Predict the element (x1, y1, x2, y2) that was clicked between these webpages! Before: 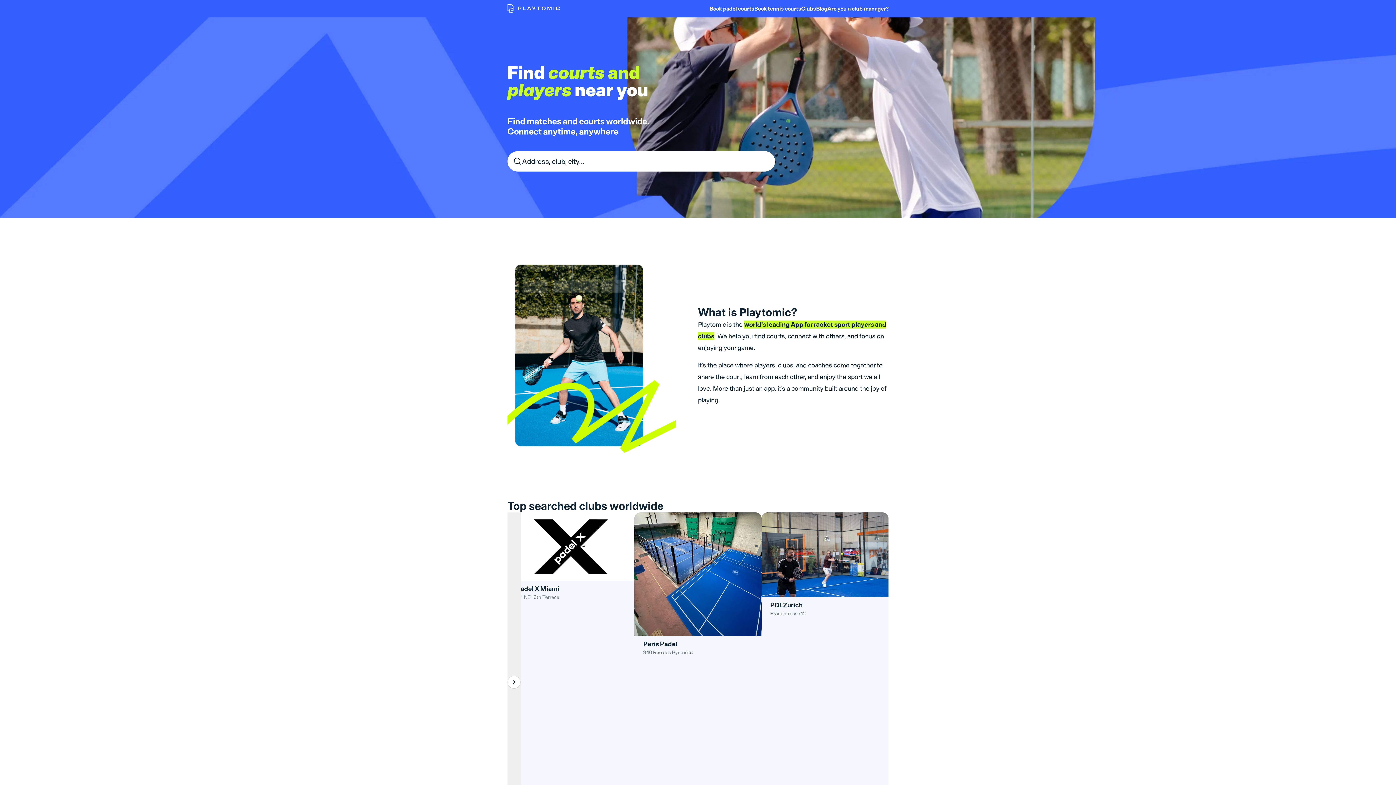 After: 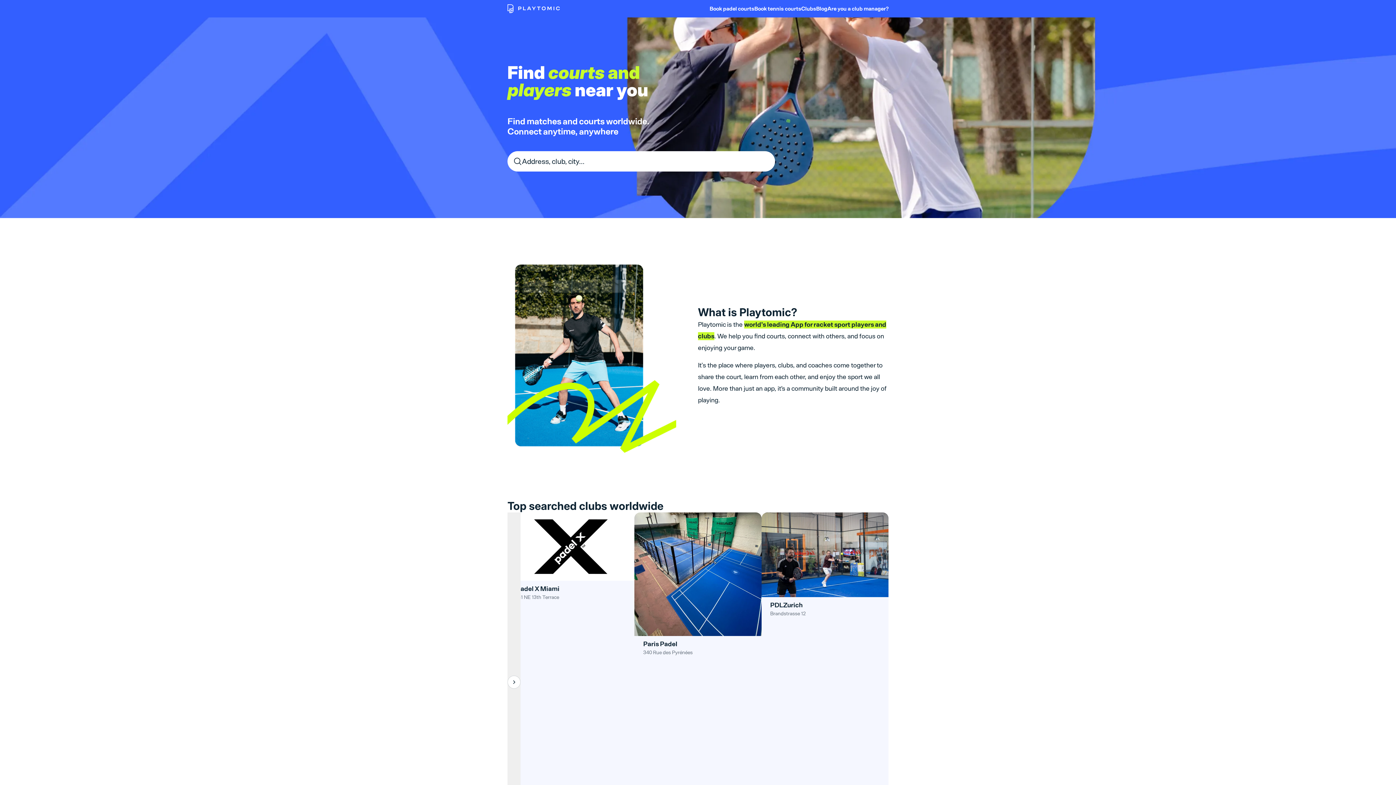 Action: bbox: (507, 4, 560, 13)